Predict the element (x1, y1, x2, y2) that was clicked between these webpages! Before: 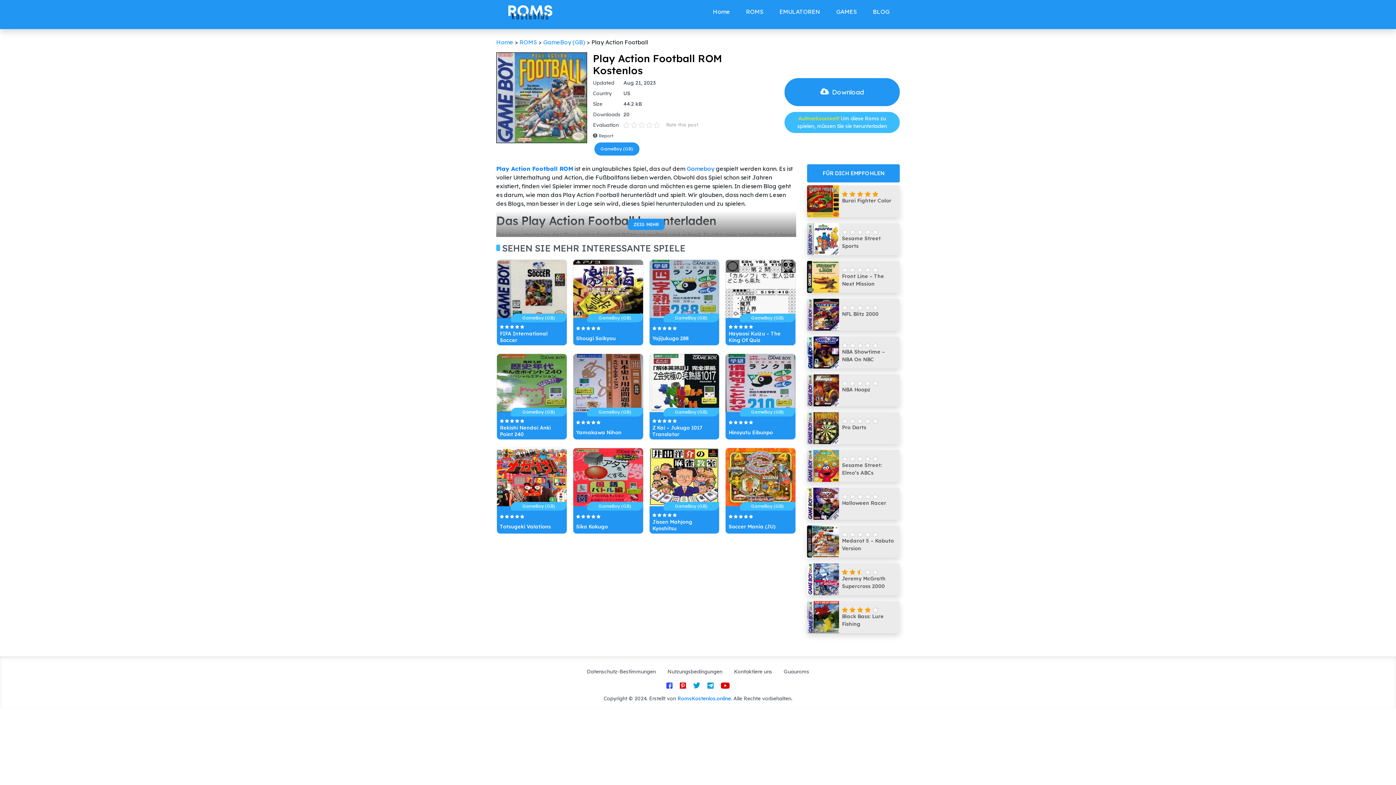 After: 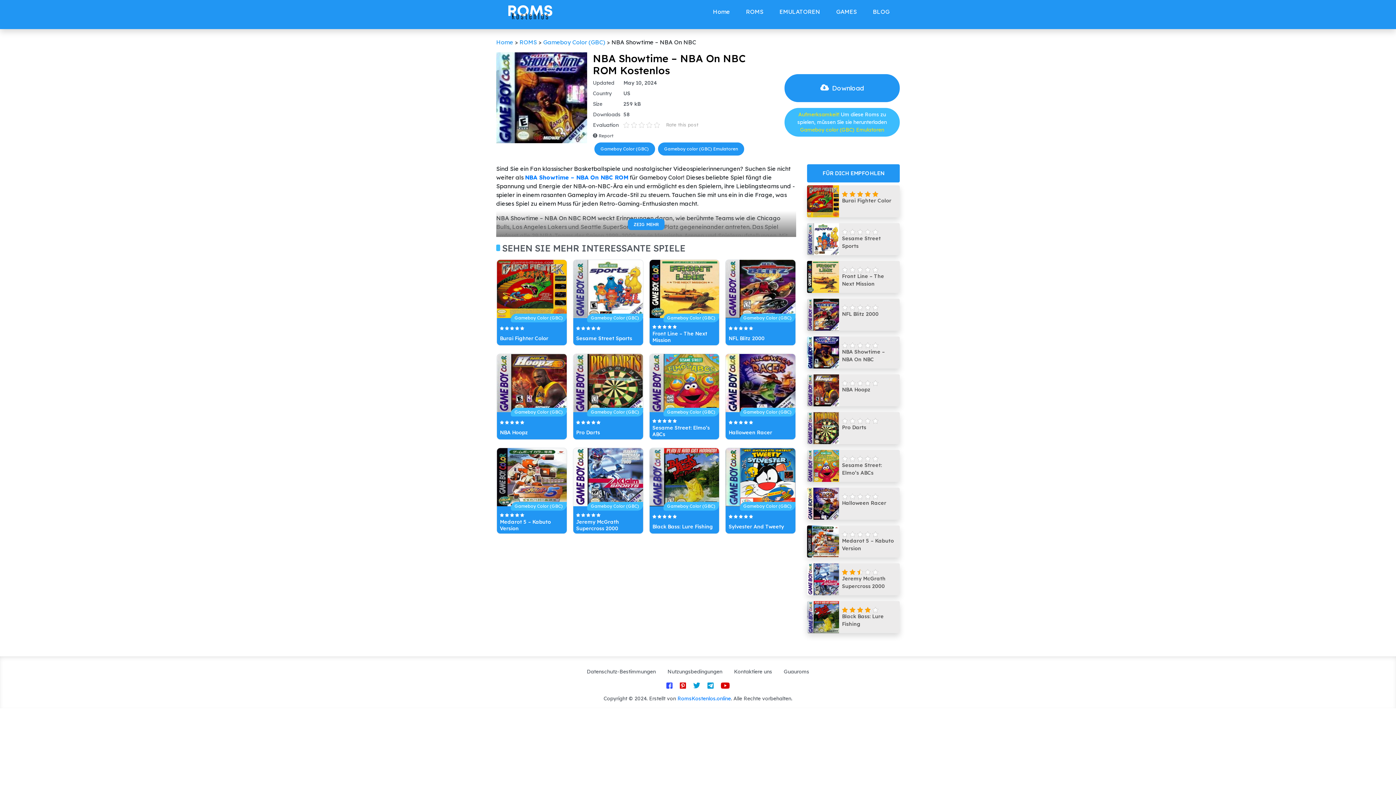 Action: bbox: (807, 336, 900, 368) label: NBA Showtime – NBA On NBC